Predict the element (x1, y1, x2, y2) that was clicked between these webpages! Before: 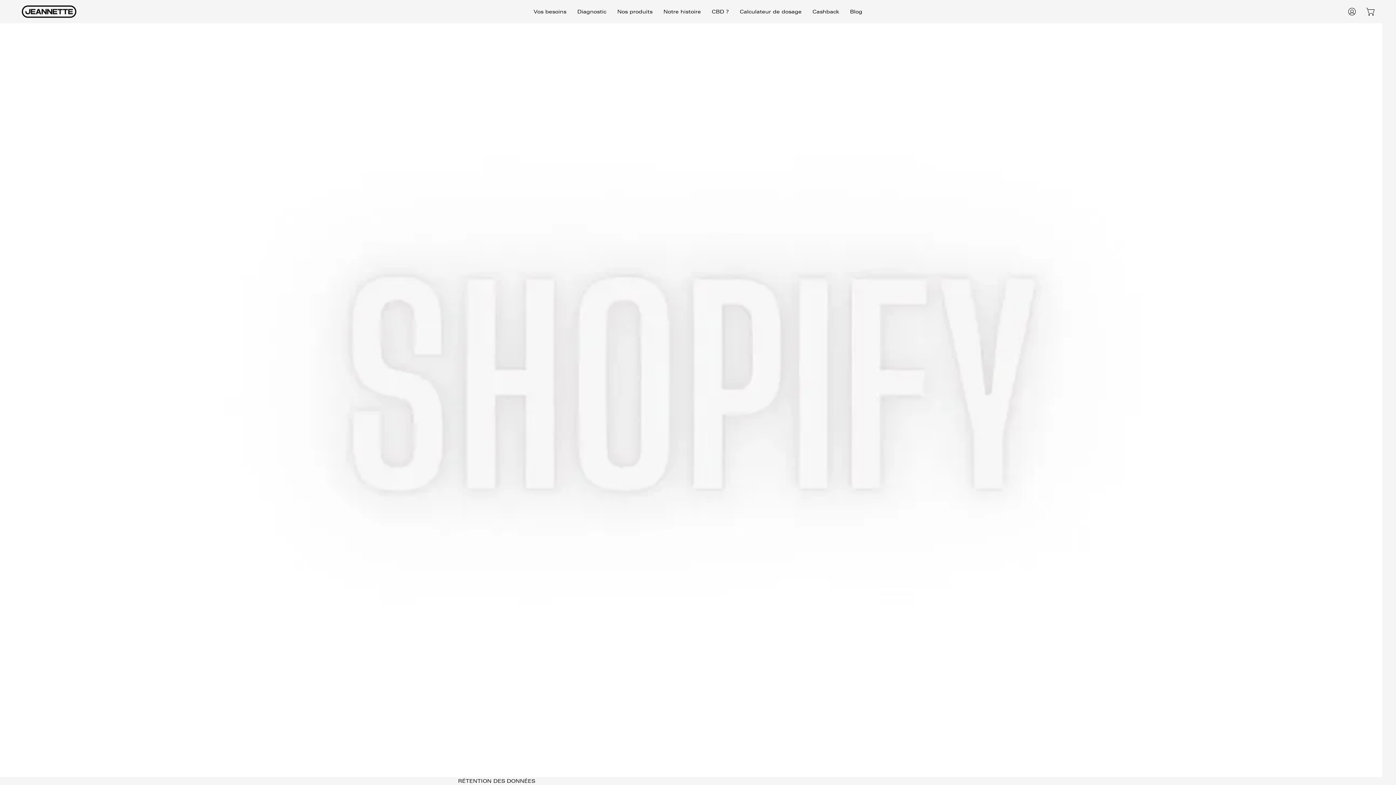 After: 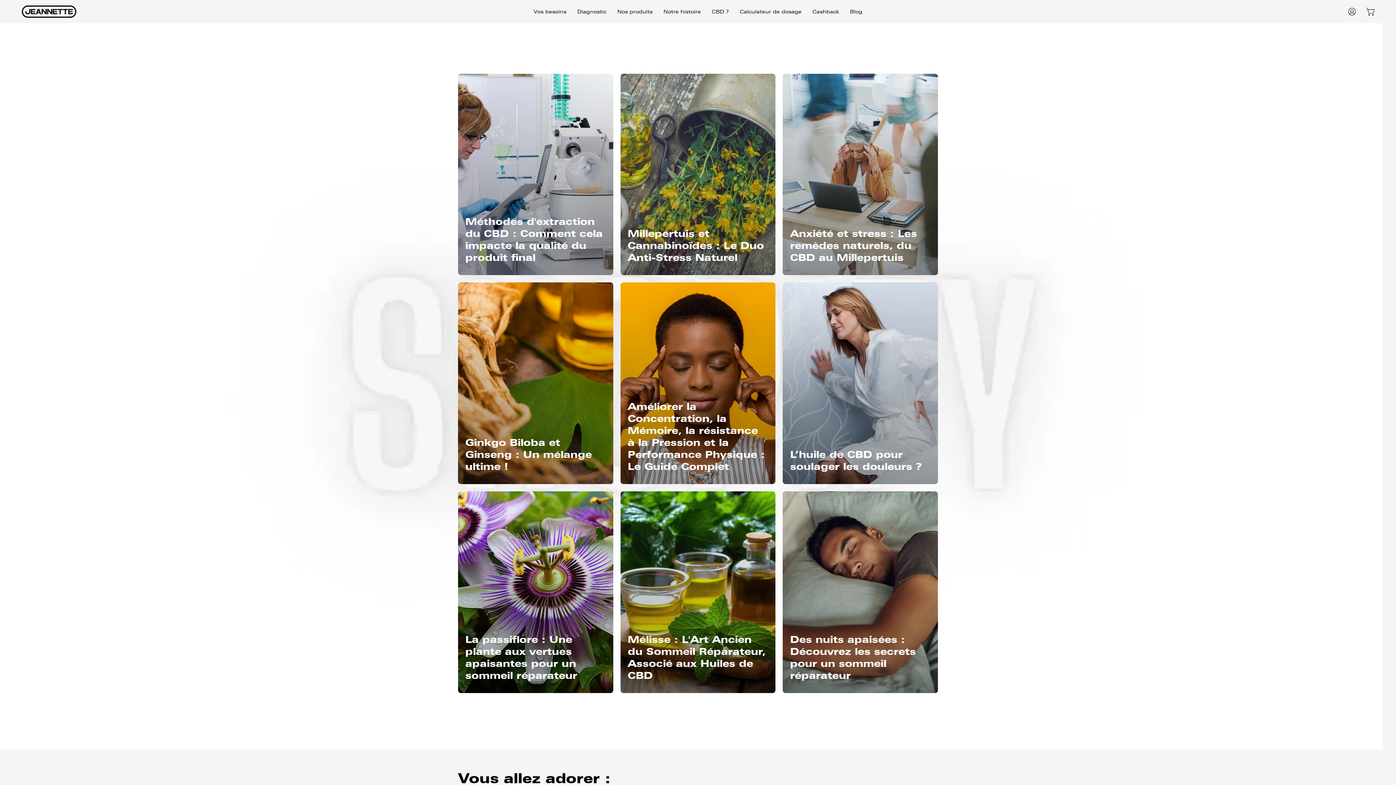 Action: bbox: (844, 0, 868, 23) label: Blog